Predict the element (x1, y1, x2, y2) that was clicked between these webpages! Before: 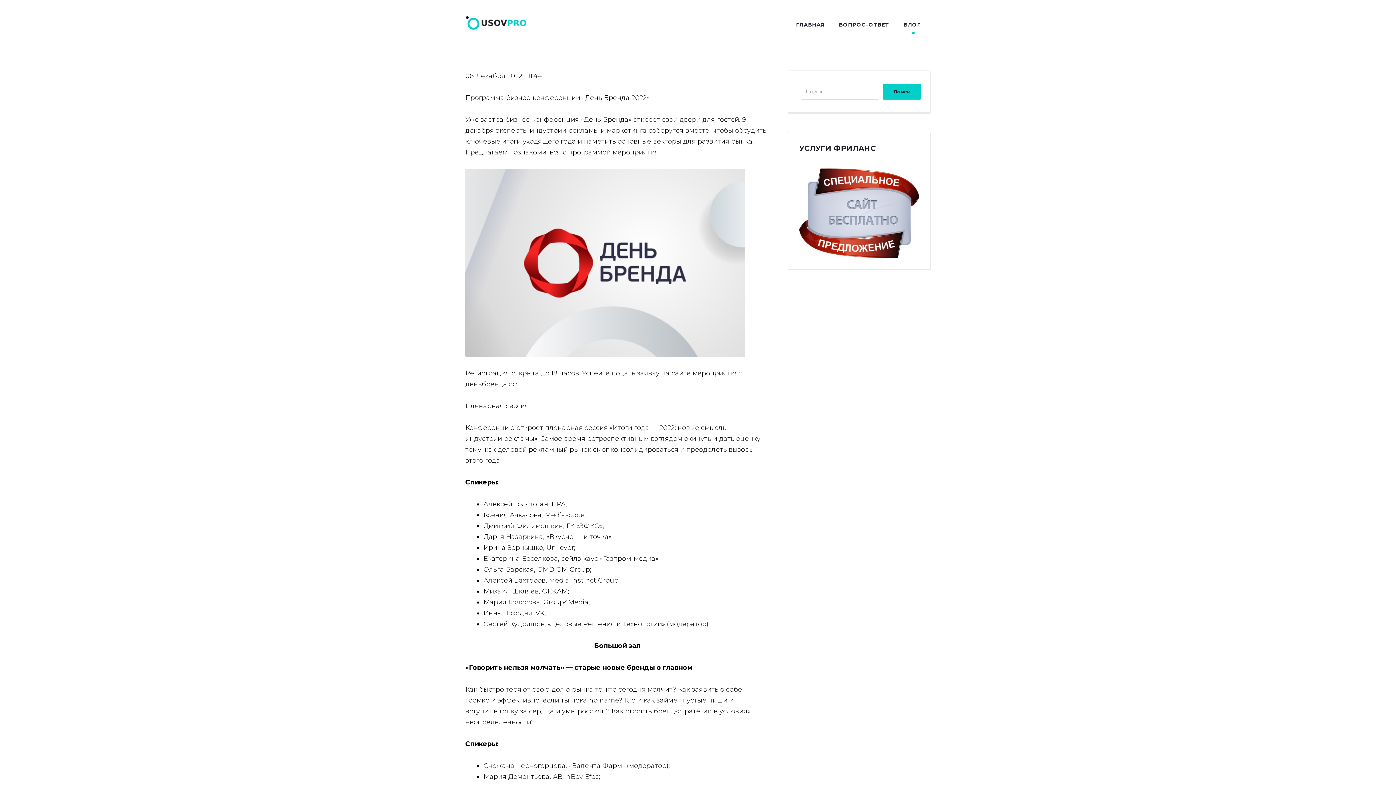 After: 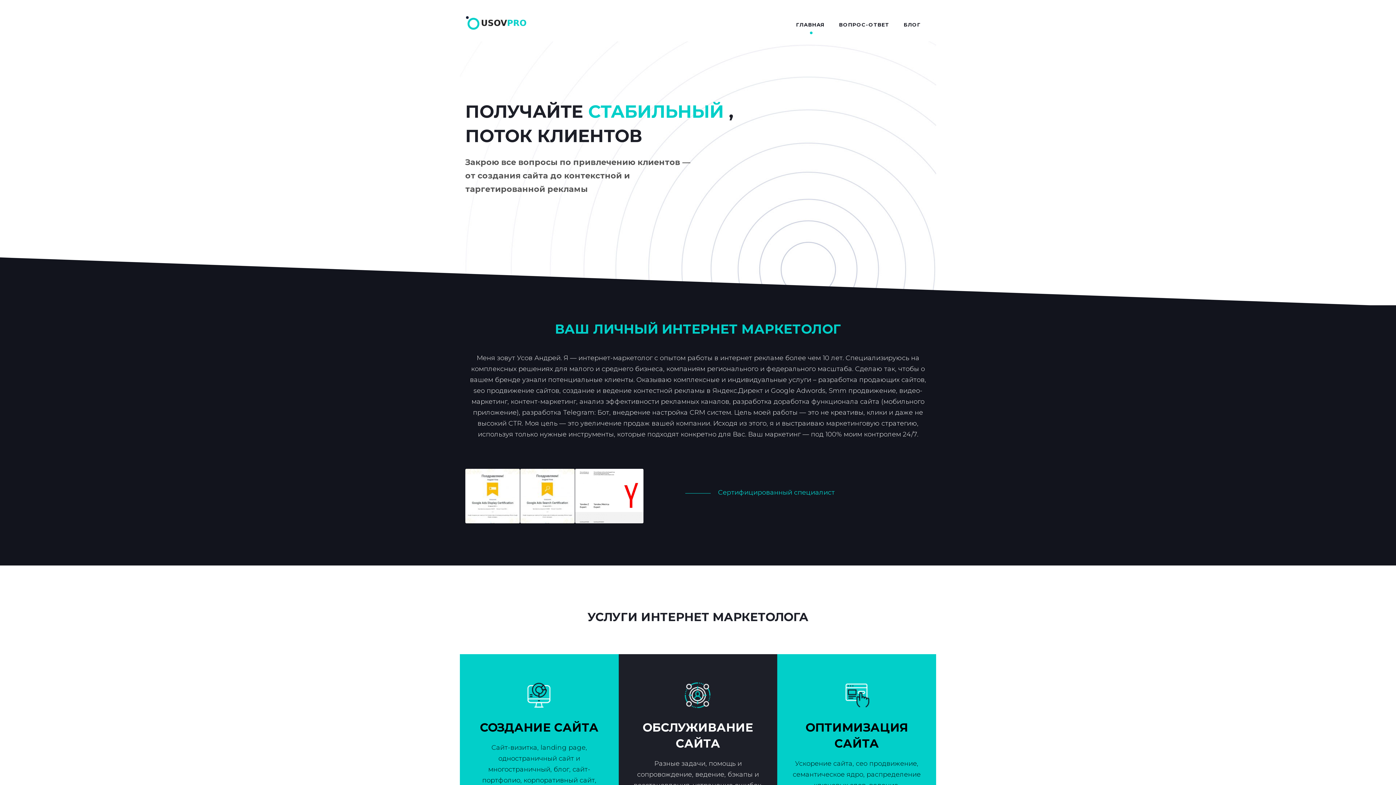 Action: bbox: (465, 14, 528, 31)